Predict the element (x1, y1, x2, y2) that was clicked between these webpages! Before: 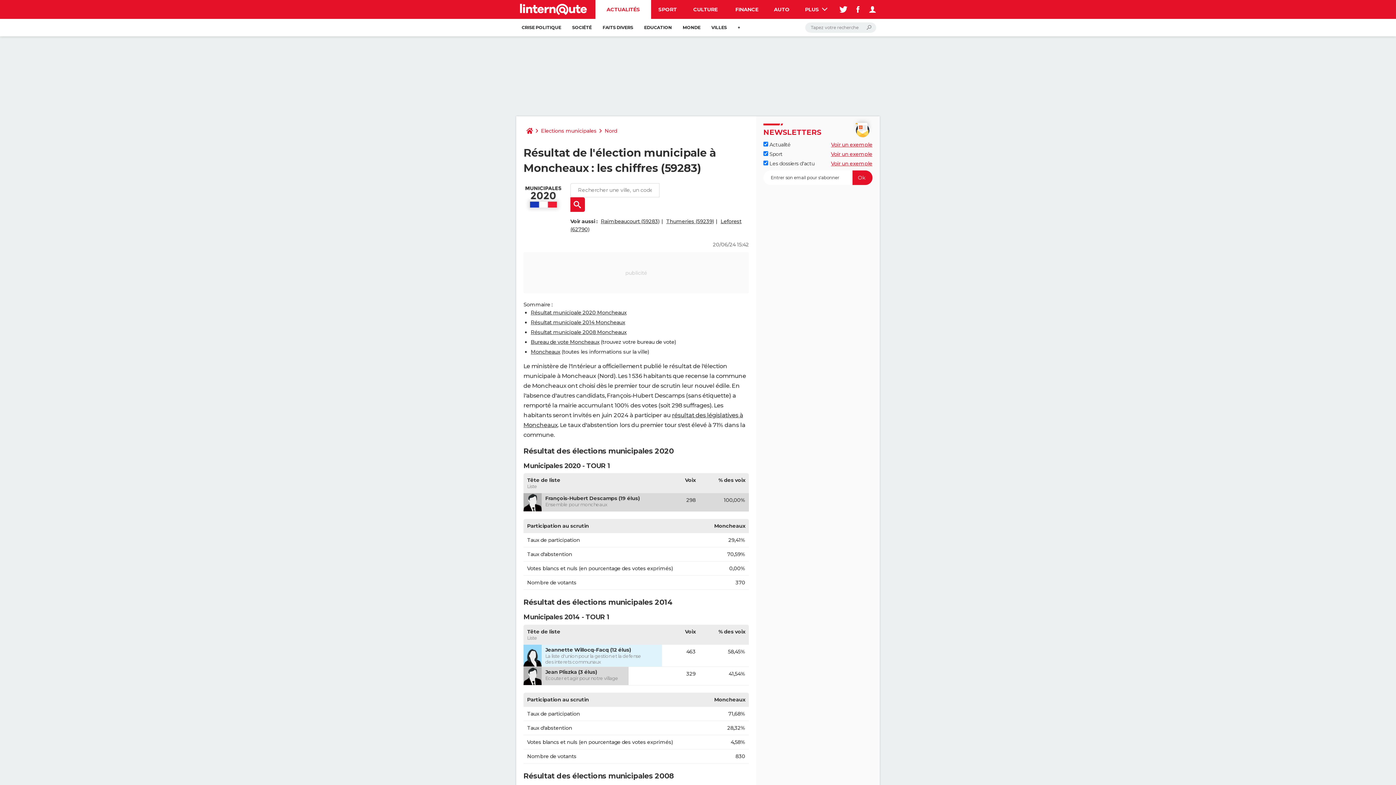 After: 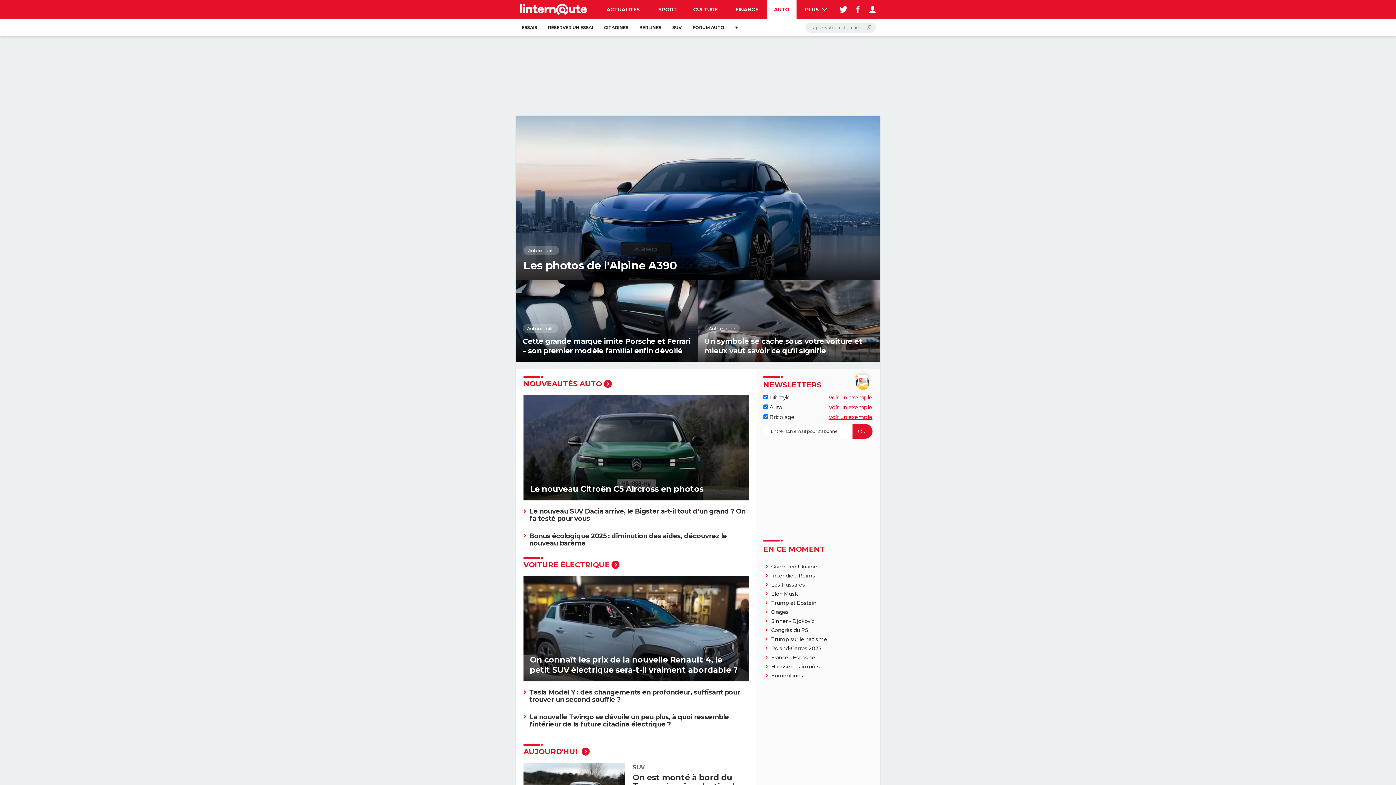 Action: label: AUTO bbox: (767, 0, 796, 18)